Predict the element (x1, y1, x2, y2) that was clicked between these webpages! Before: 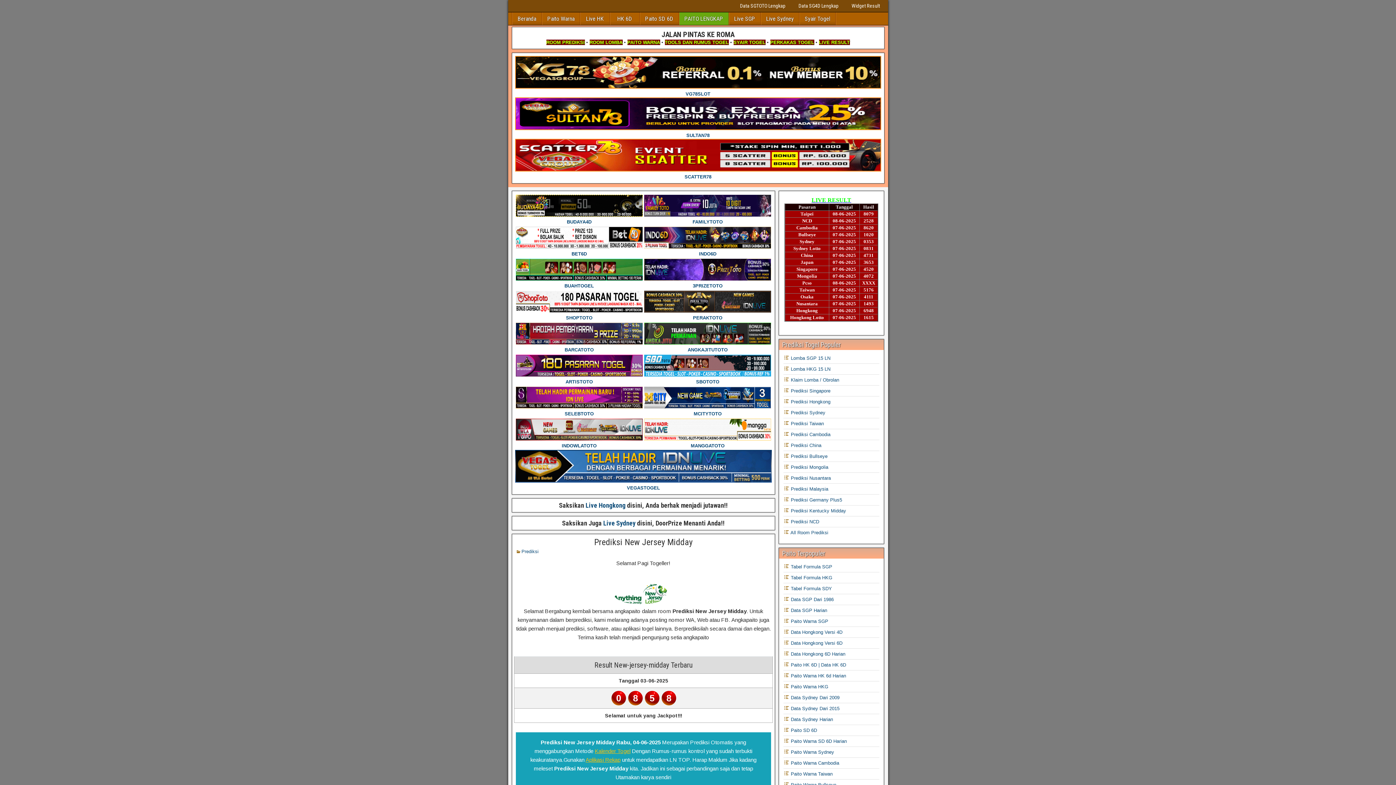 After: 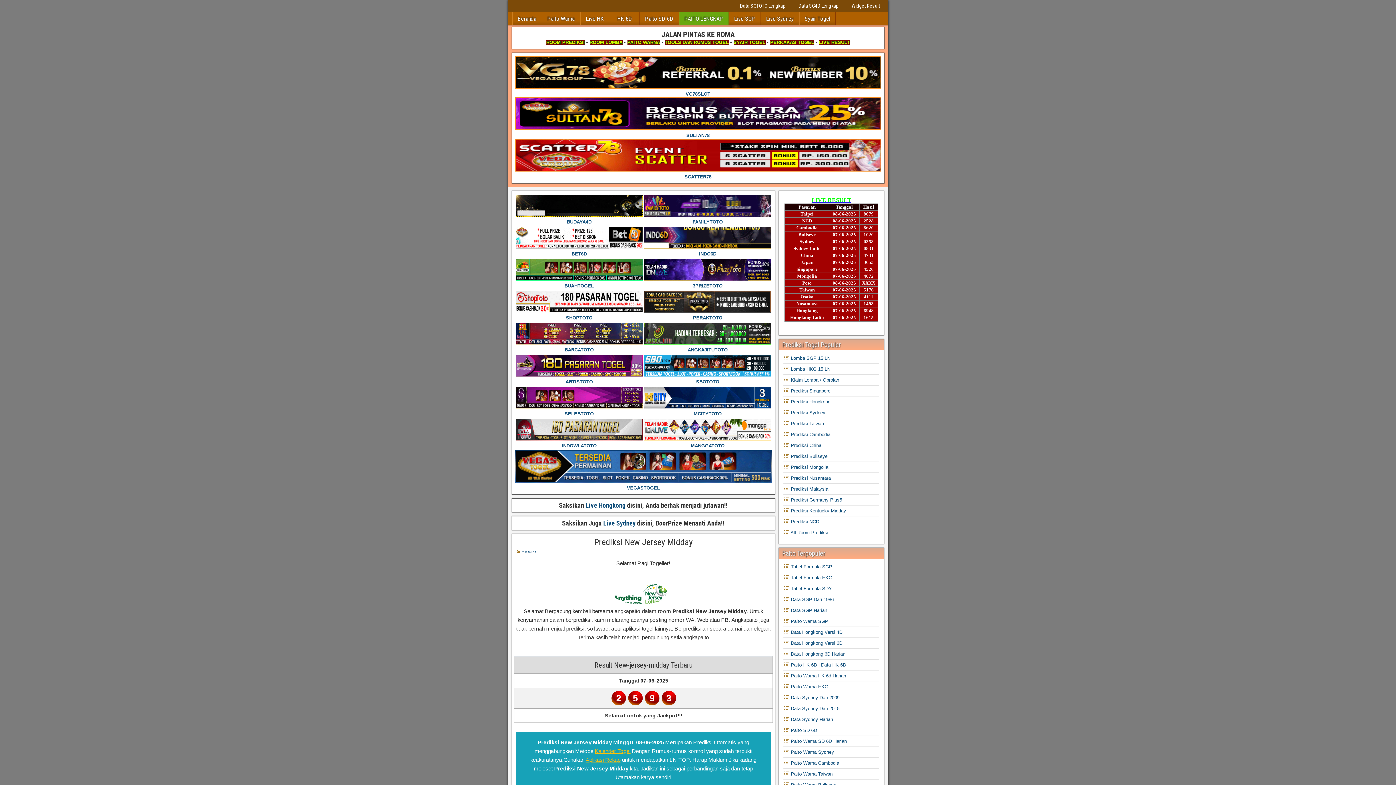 Action: bbox: (594, 537, 692, 547) label: Prediksi New Jersey Midday